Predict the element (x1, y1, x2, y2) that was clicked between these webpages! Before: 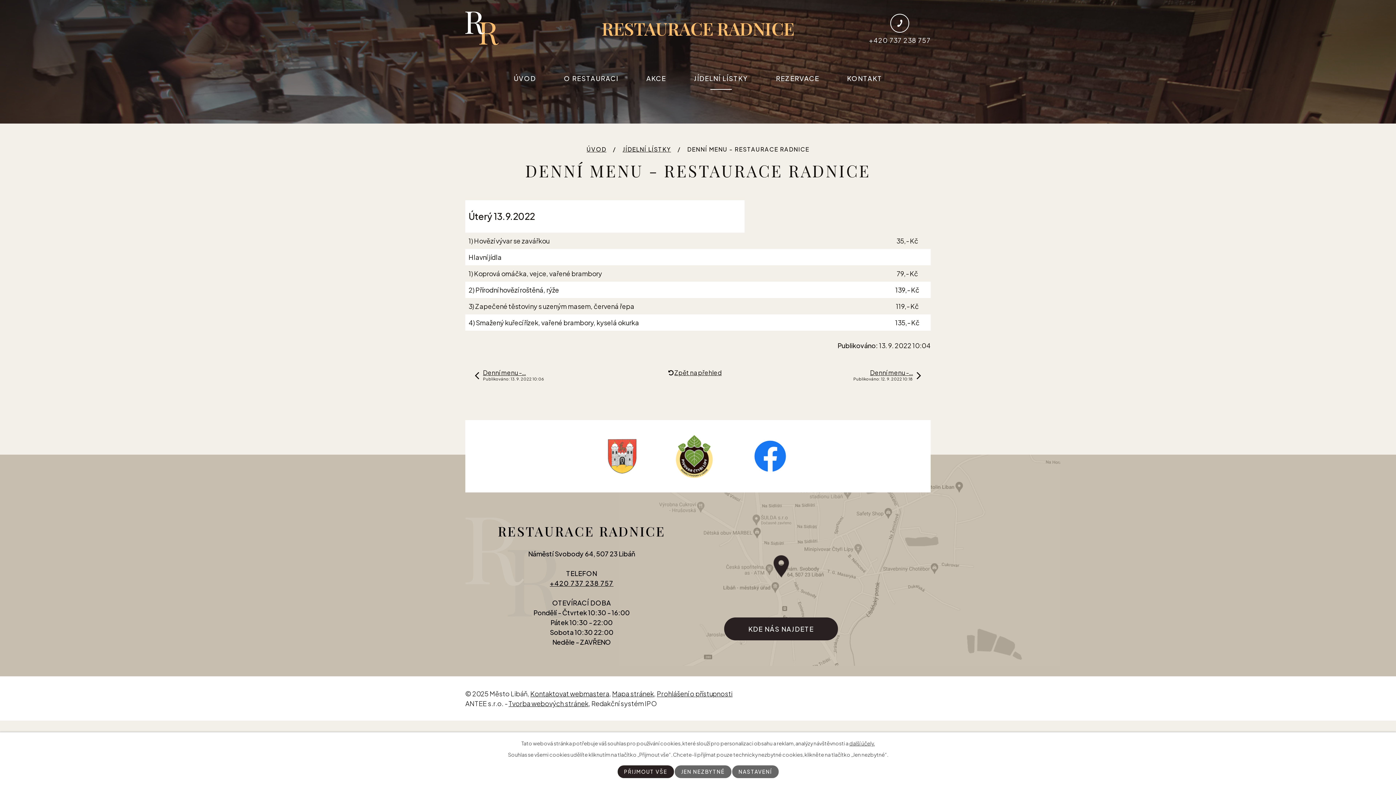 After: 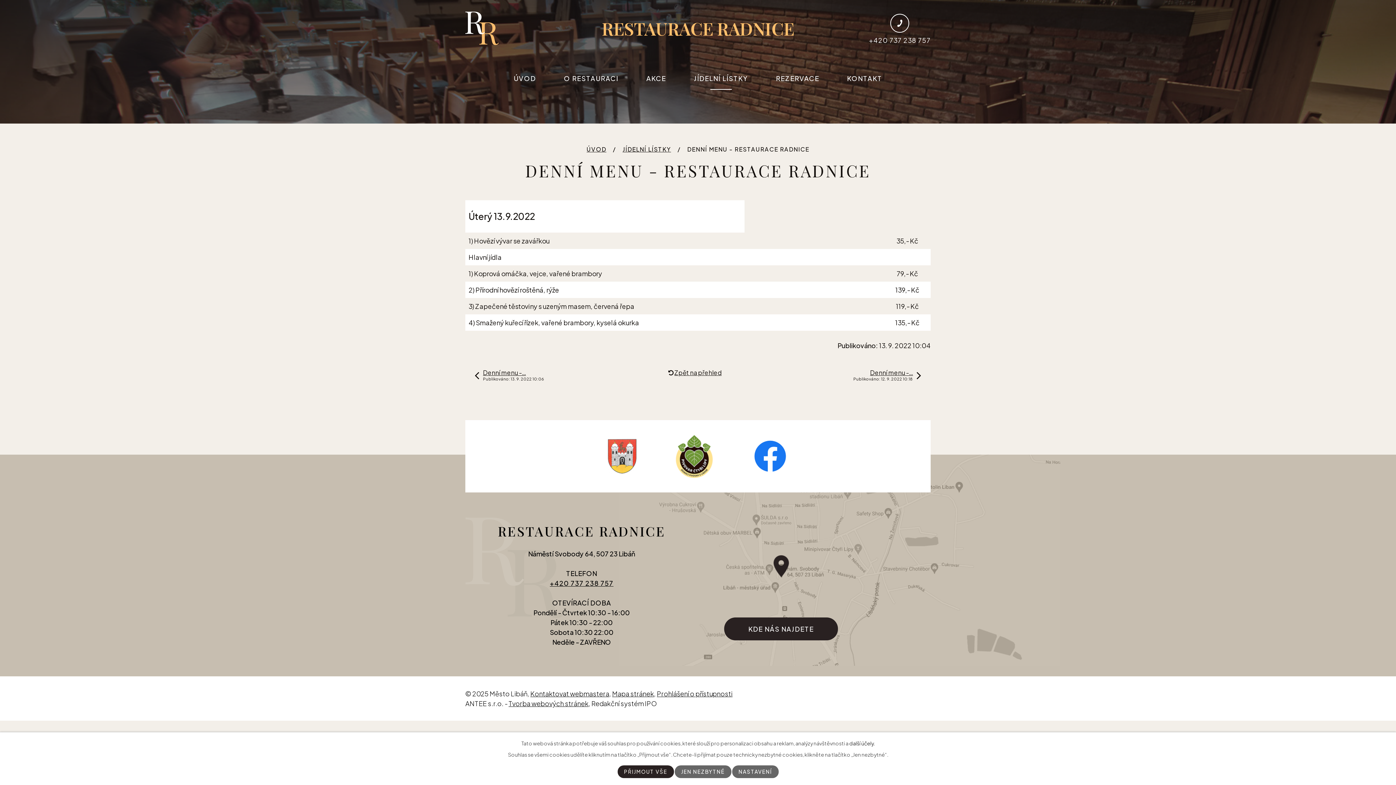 Action: bbox: (849, 740, 874, 746) label: další účely.